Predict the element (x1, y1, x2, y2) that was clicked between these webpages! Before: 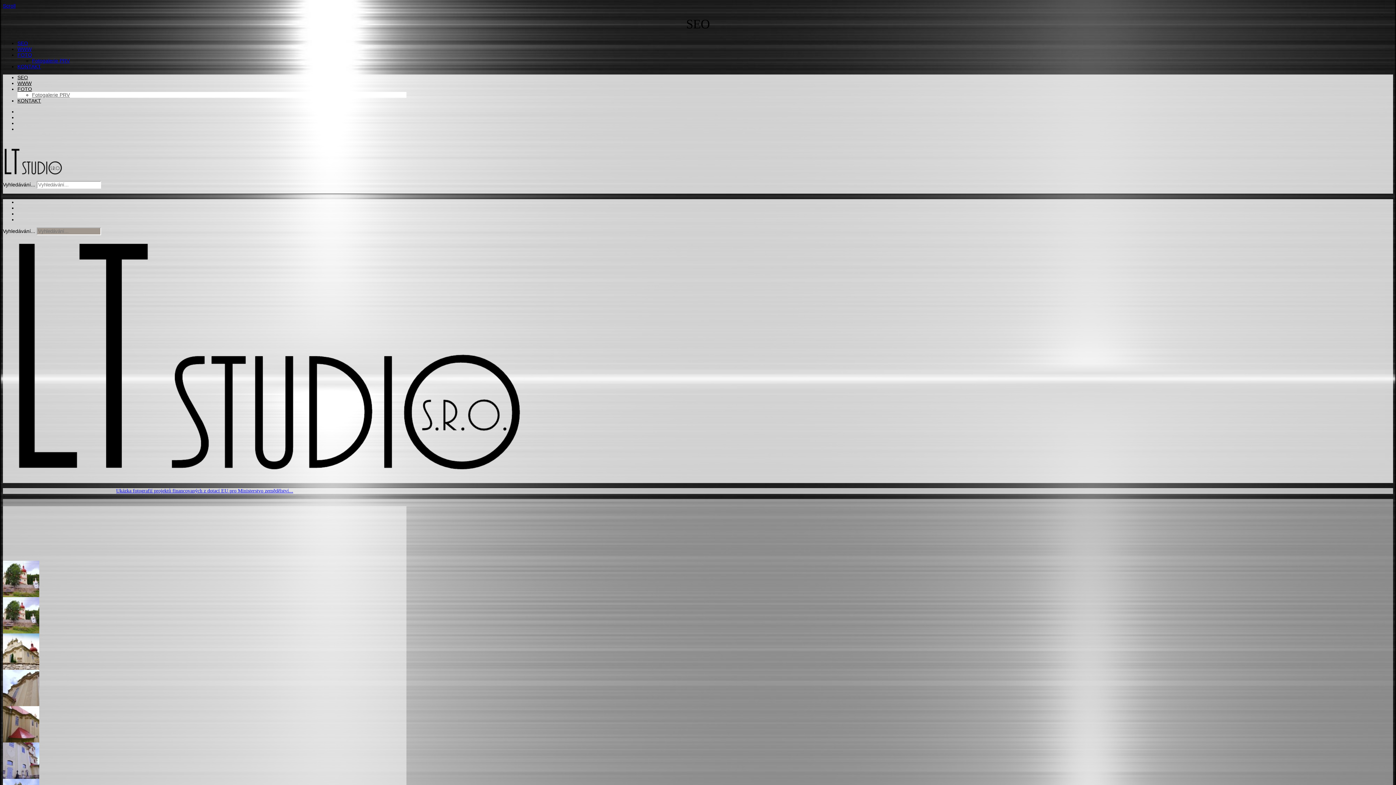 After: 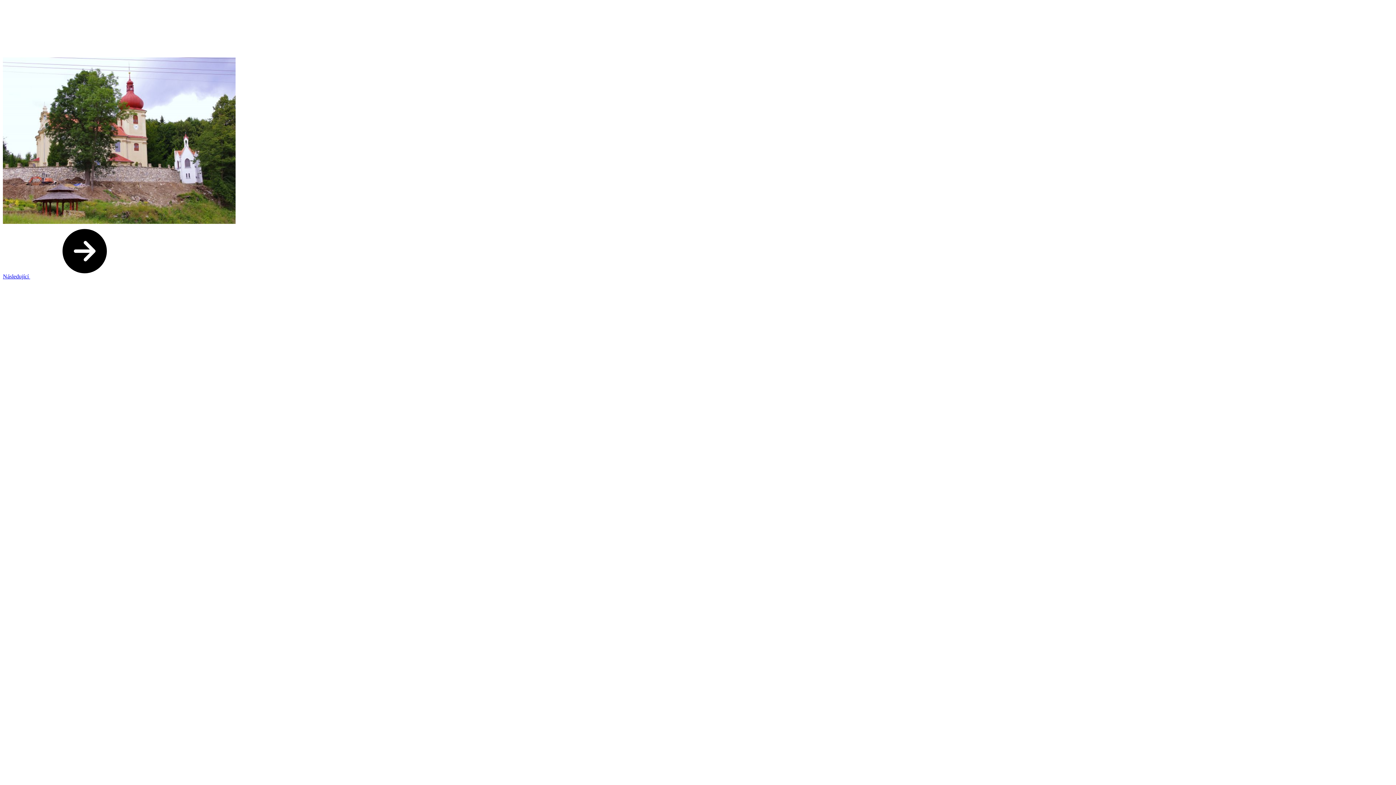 Action: bbox: (2, 561, 406, 597)